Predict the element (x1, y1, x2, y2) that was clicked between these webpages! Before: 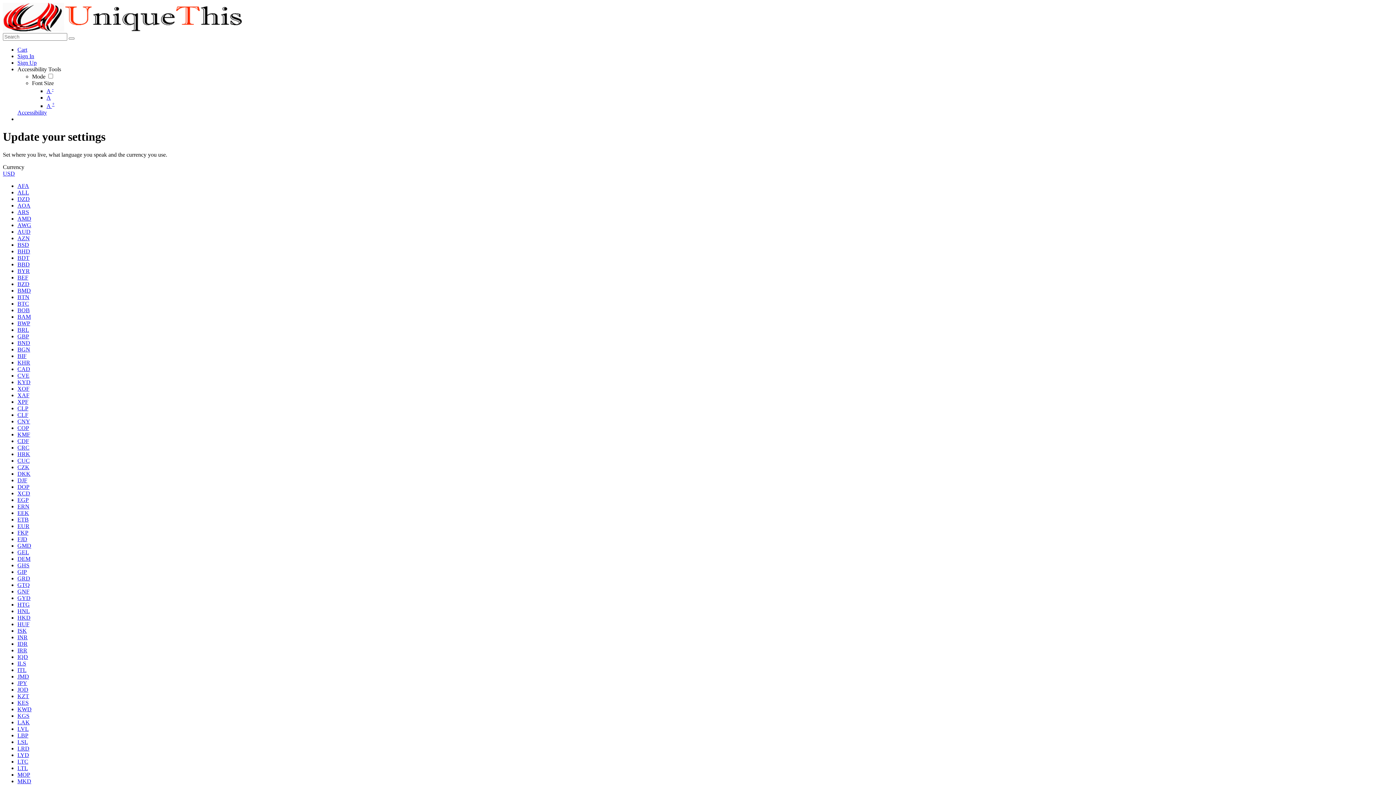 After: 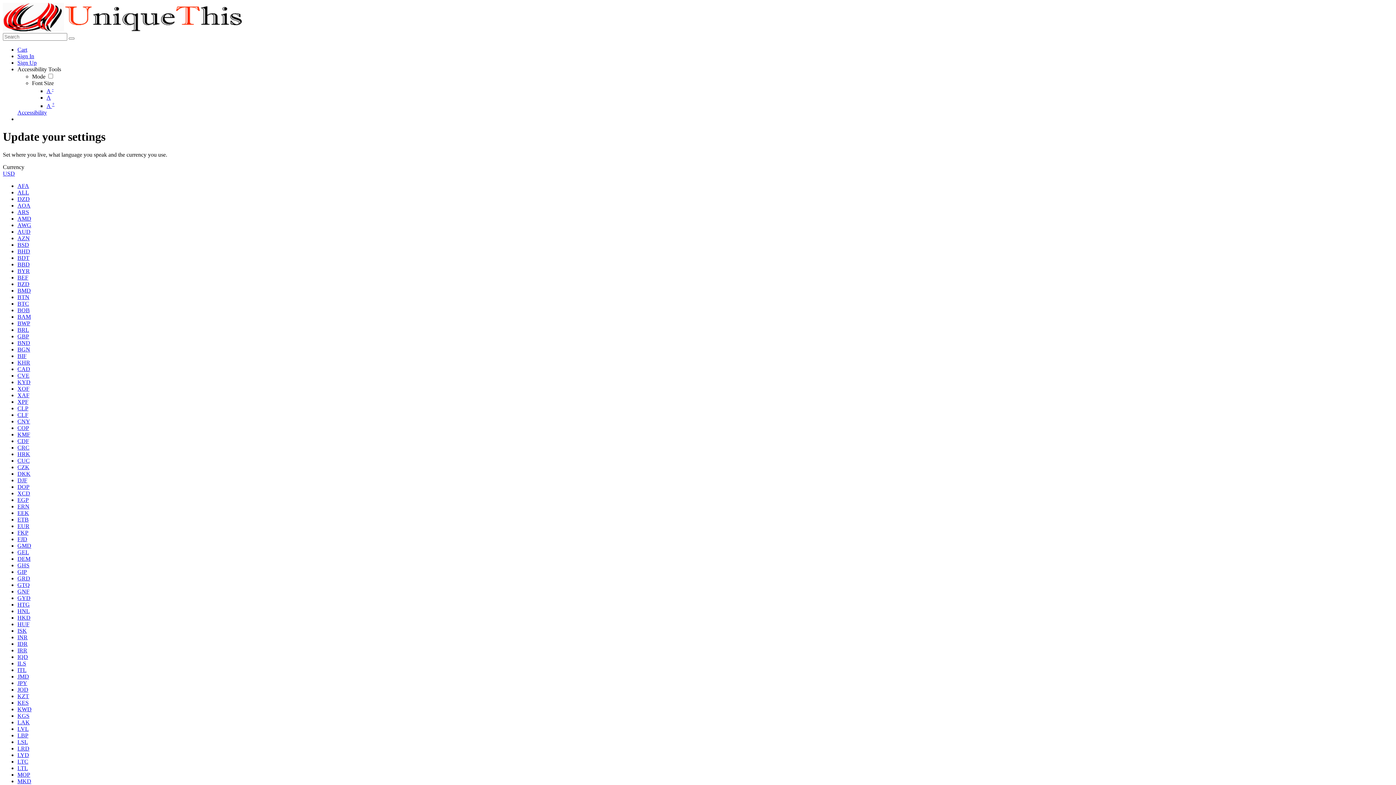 Action: label: BOB bbox: (17, 307, 29, 313)